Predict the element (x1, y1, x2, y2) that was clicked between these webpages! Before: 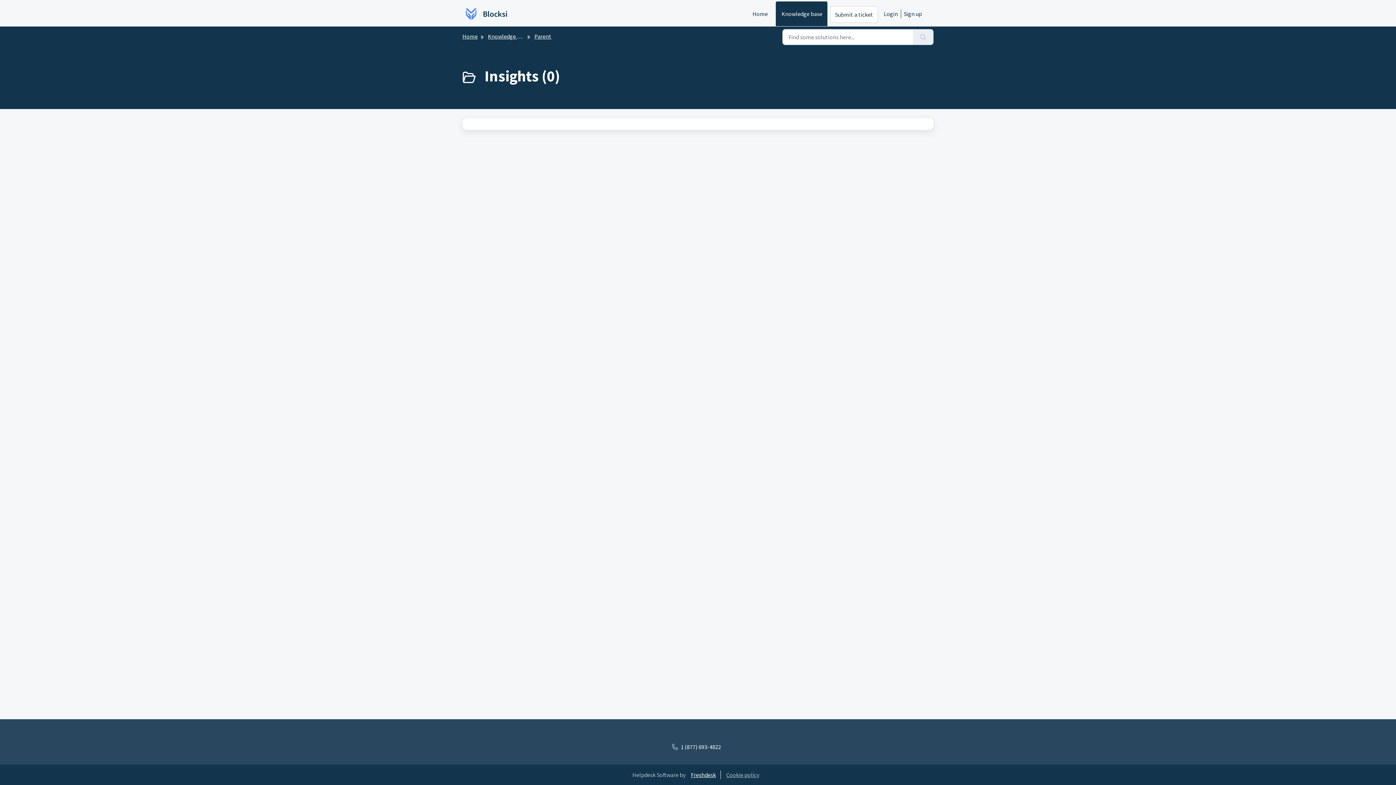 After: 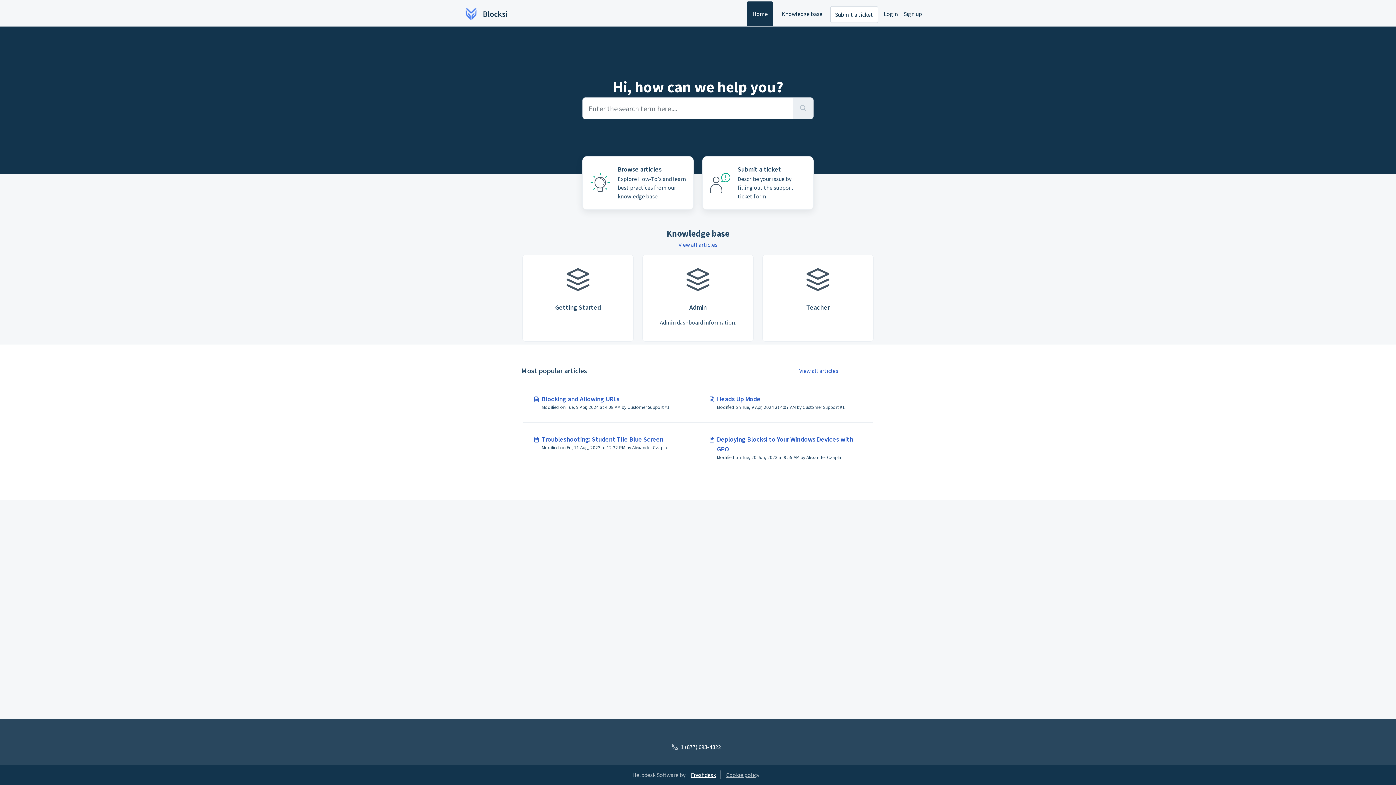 Action: label: Home bbox: (462, 32, 477, 40)